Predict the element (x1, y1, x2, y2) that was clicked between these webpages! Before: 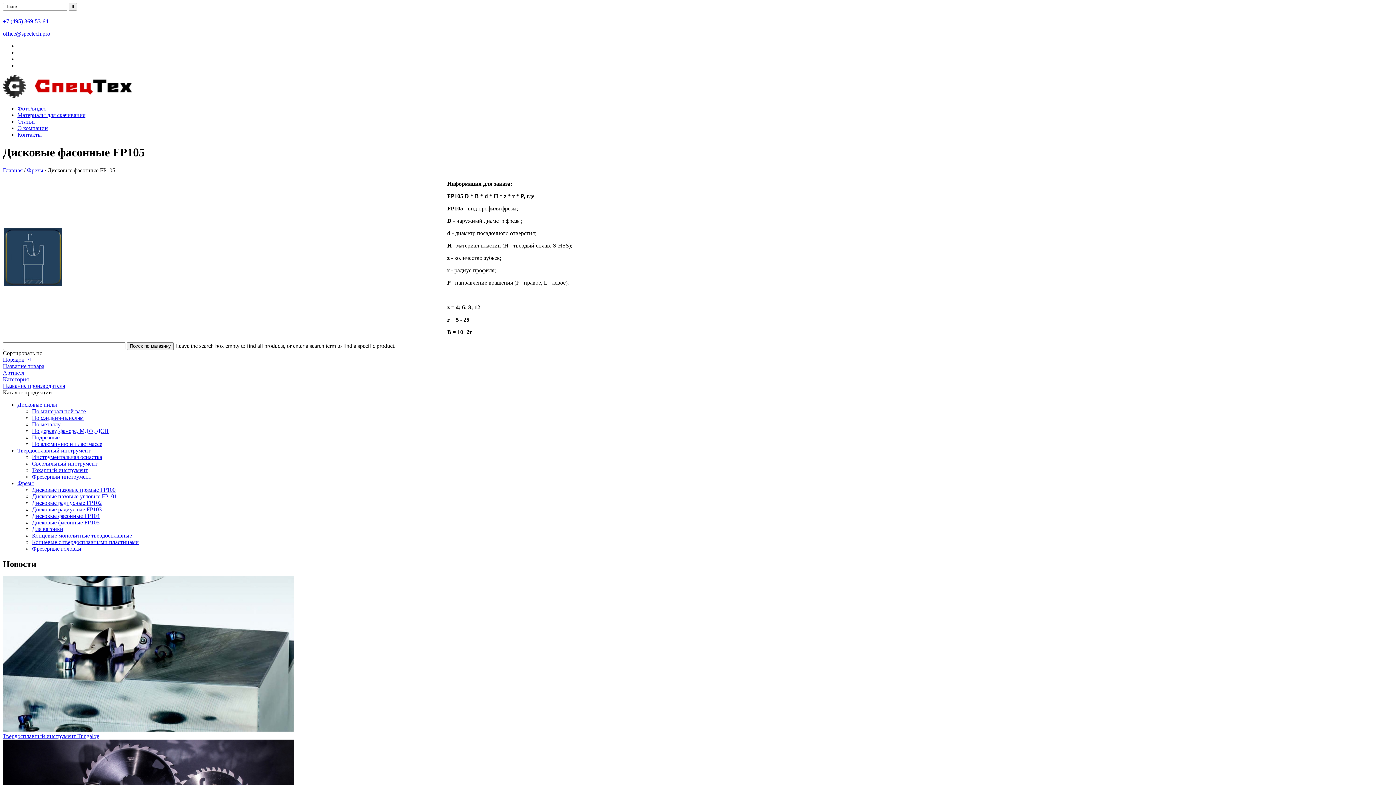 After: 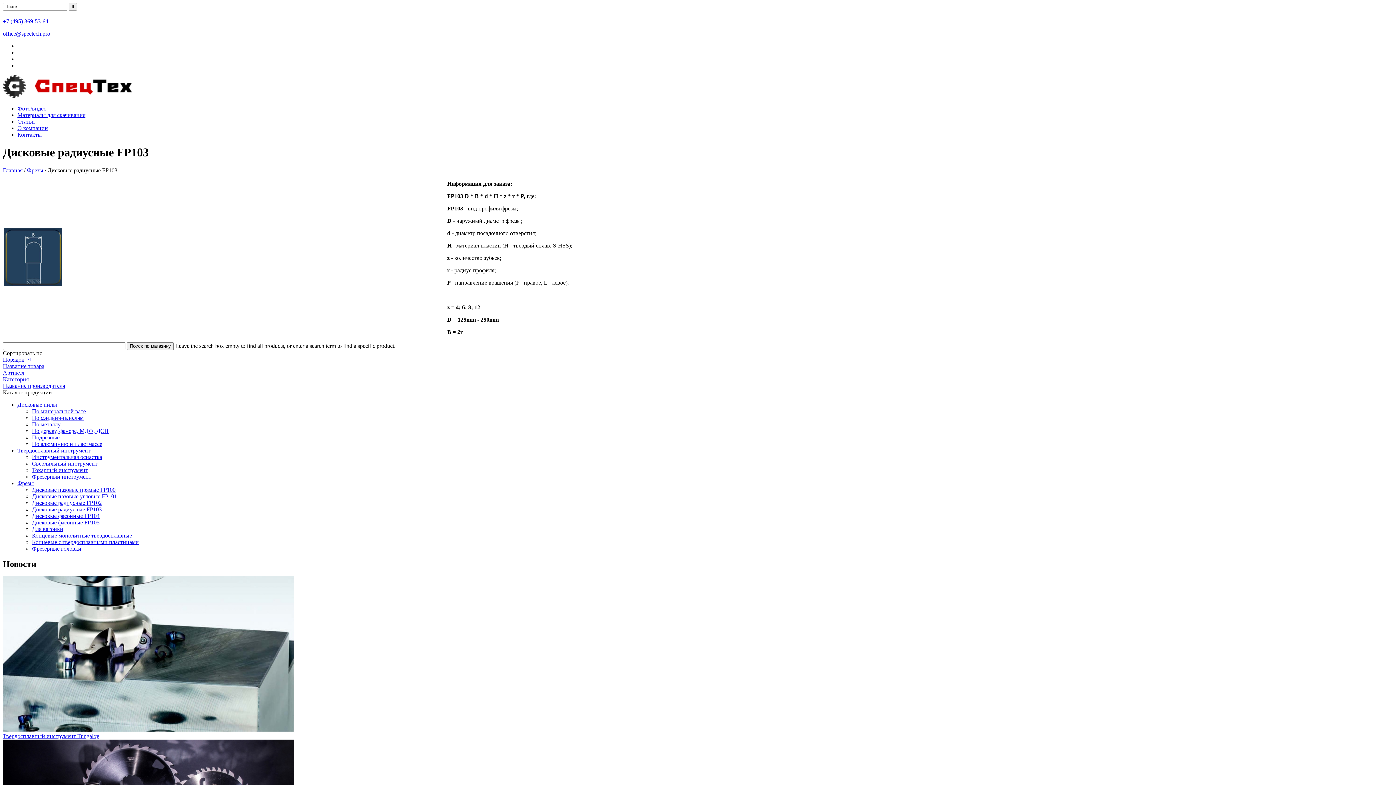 Action: bbox: (32, 506, 101, 512) label: Дисковые радиусные FP103